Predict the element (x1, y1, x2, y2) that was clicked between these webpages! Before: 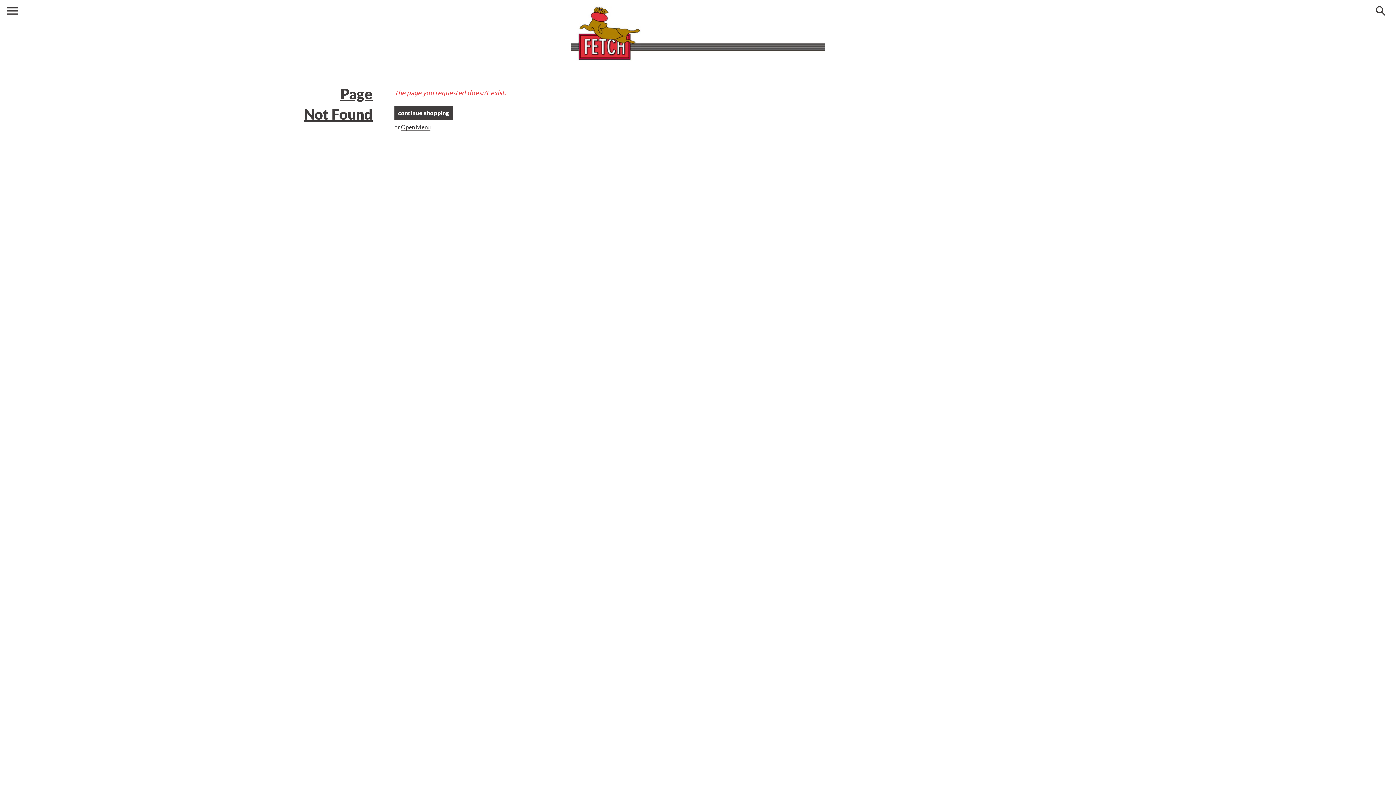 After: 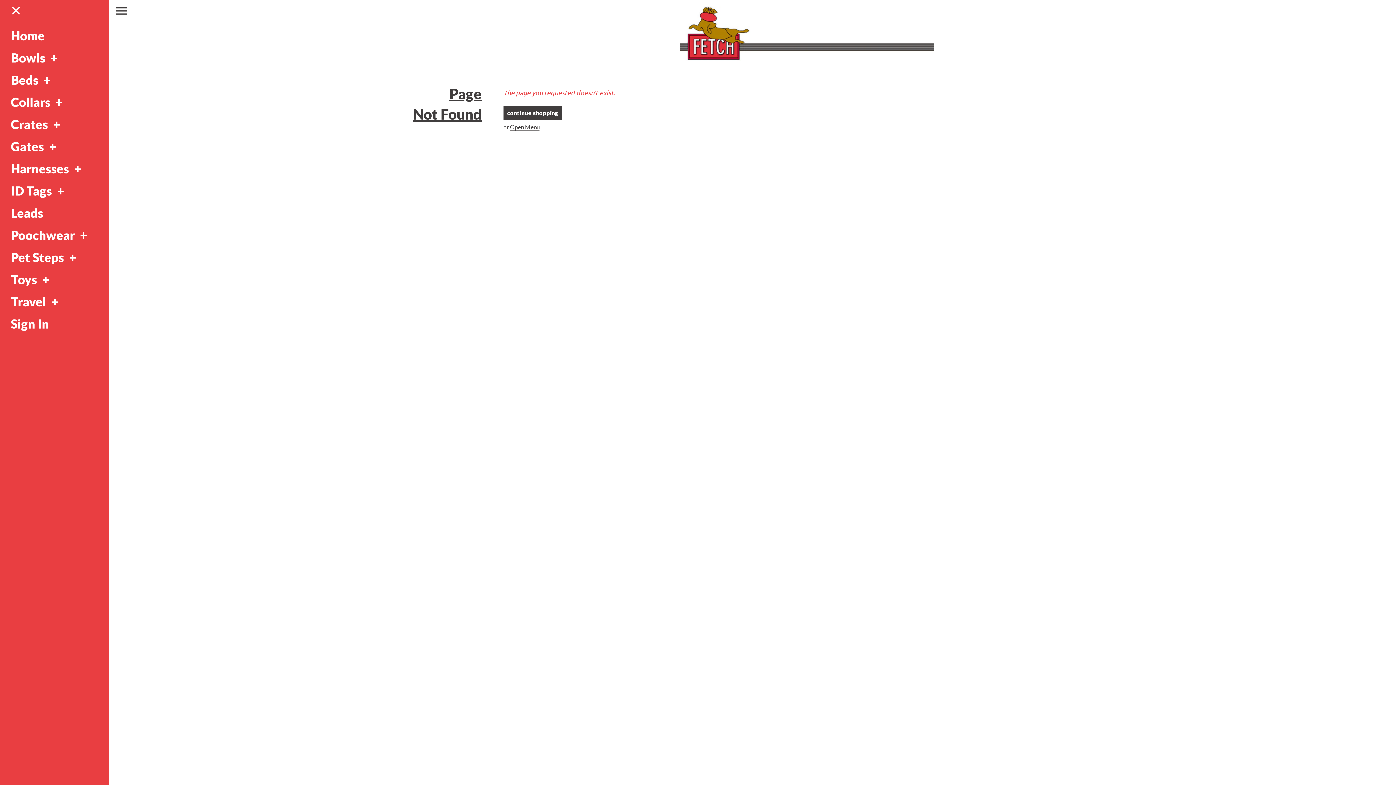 Action: bbox: (6, 11, 17, 18)